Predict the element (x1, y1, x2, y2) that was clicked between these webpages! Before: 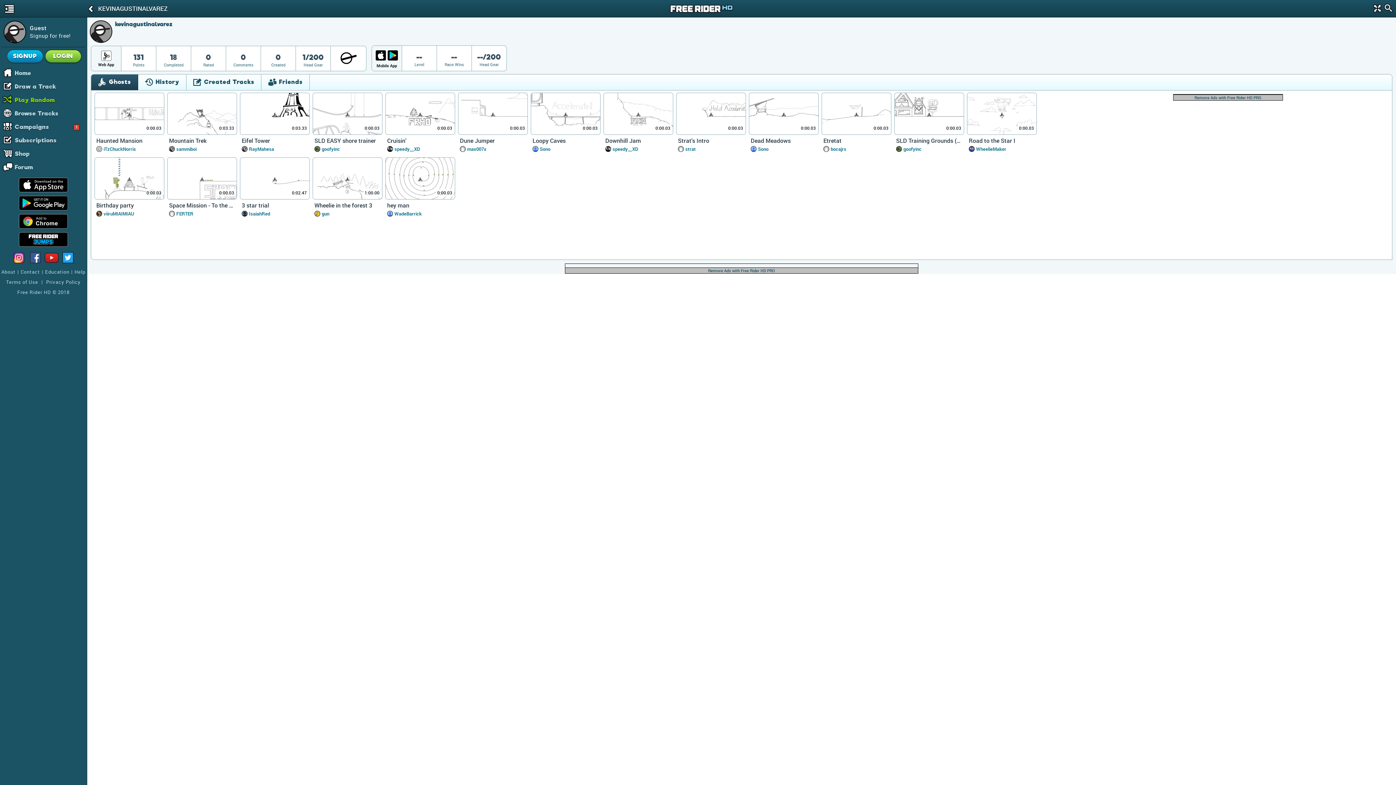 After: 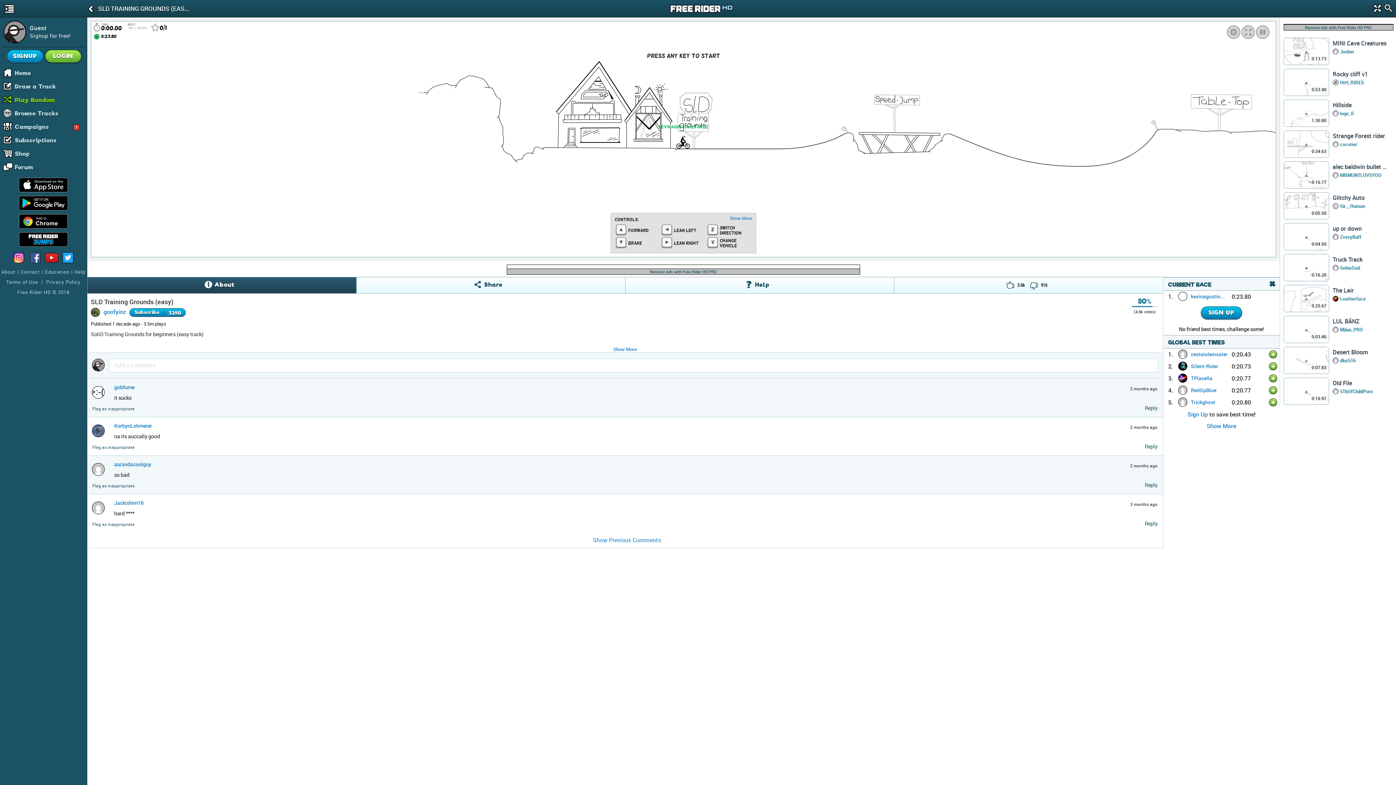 Action: label: 0:00.03 bbox: (894, 92, 964, 135)